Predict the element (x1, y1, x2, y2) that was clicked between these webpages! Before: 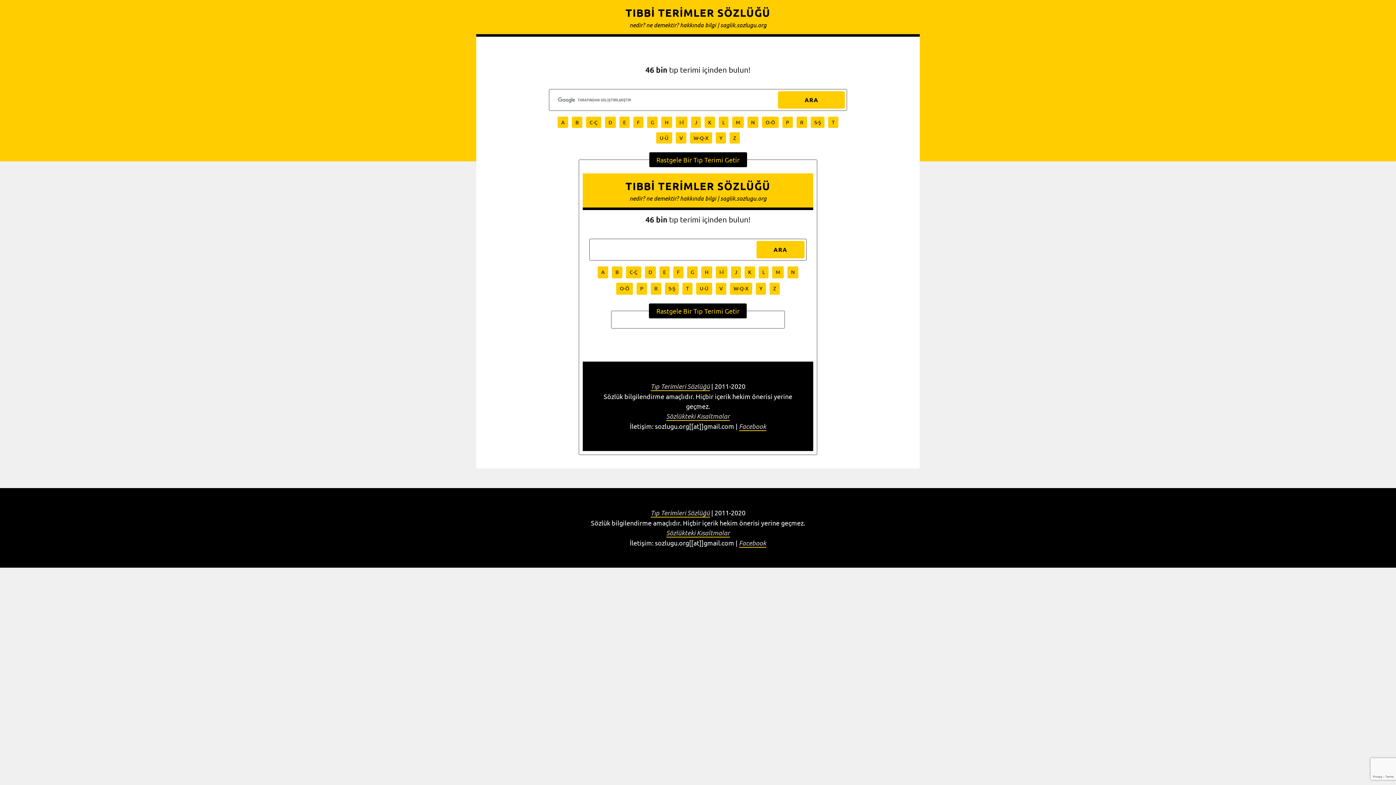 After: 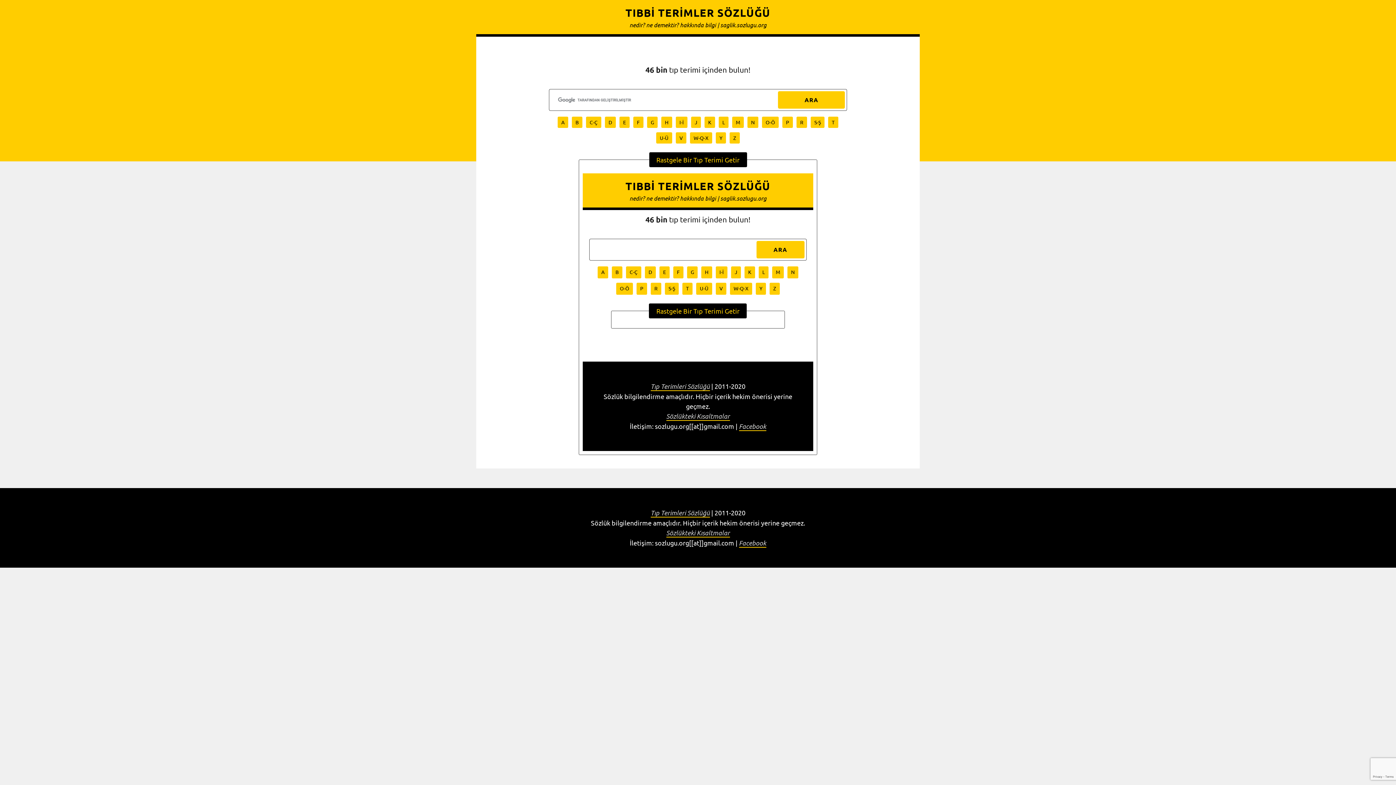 Action: label: Tıp Terimleri Sözlüğü bbox: (650, 382, 710, 391)